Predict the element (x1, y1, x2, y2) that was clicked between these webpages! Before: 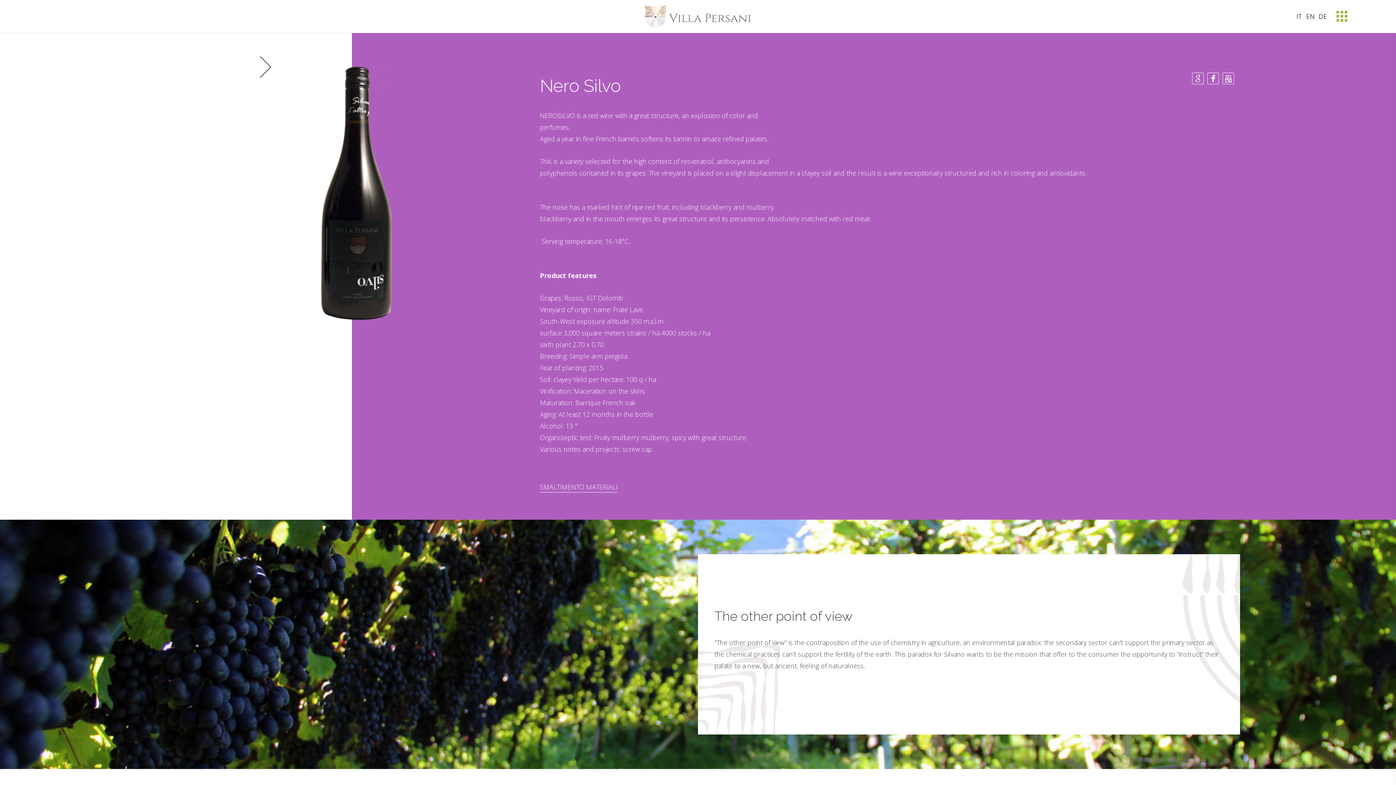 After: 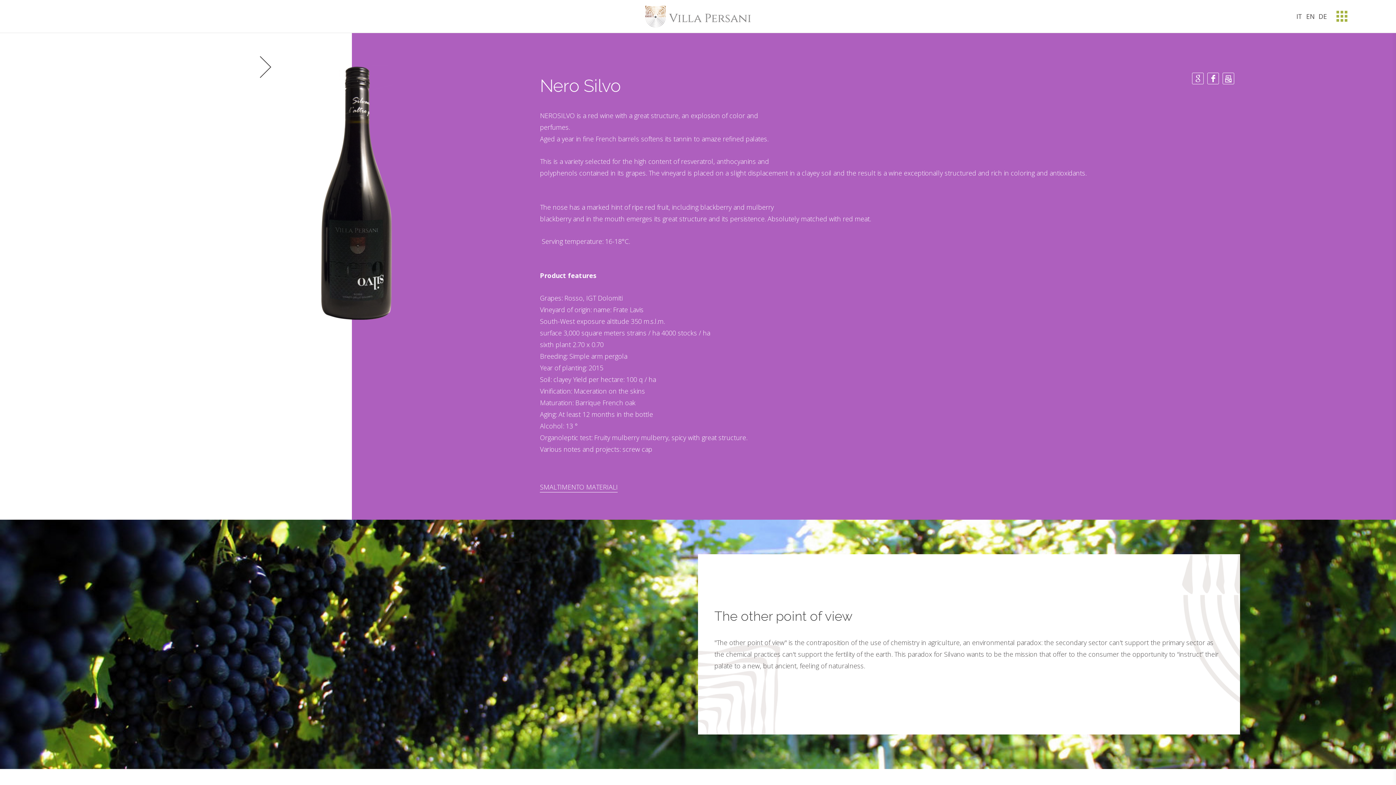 Action: label: EN bbox: (1306, 12, 1315, 20)